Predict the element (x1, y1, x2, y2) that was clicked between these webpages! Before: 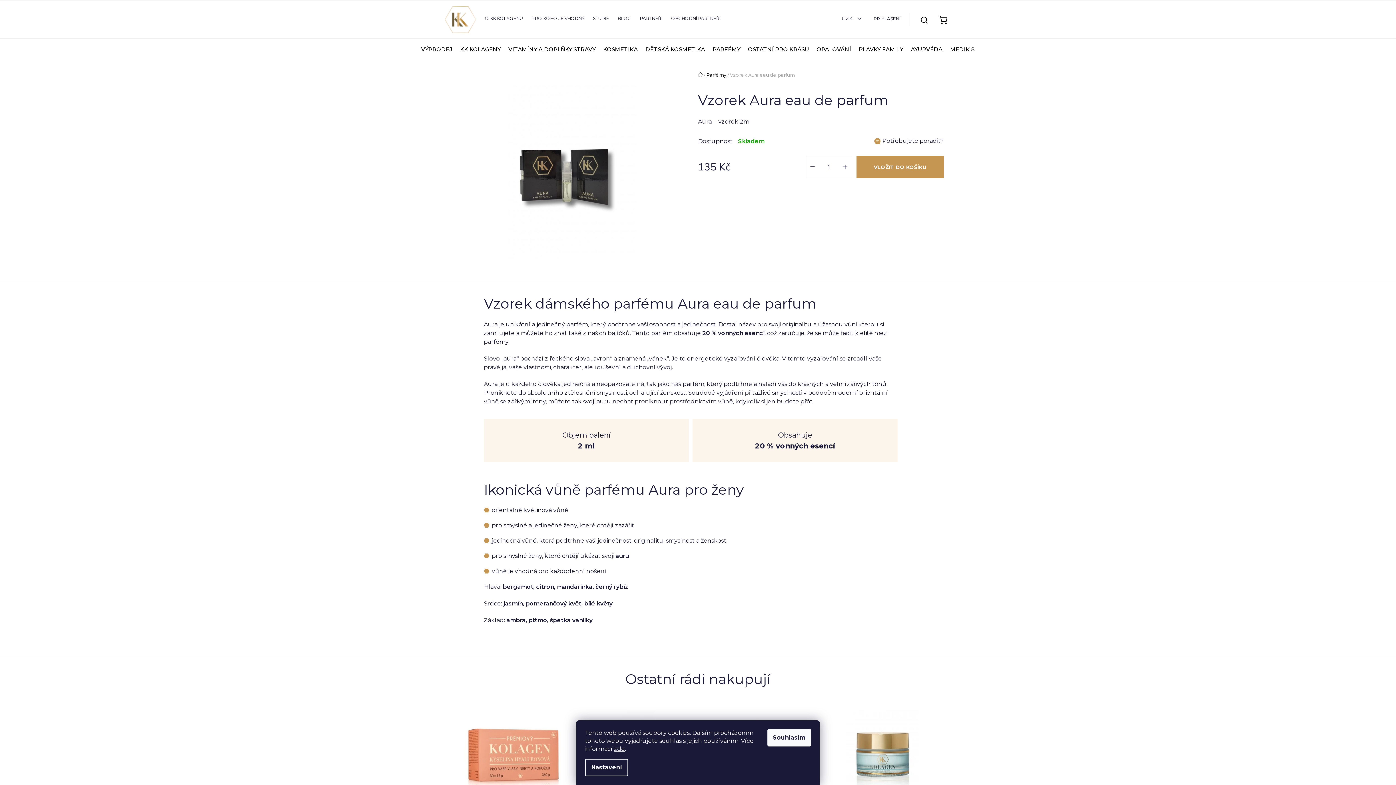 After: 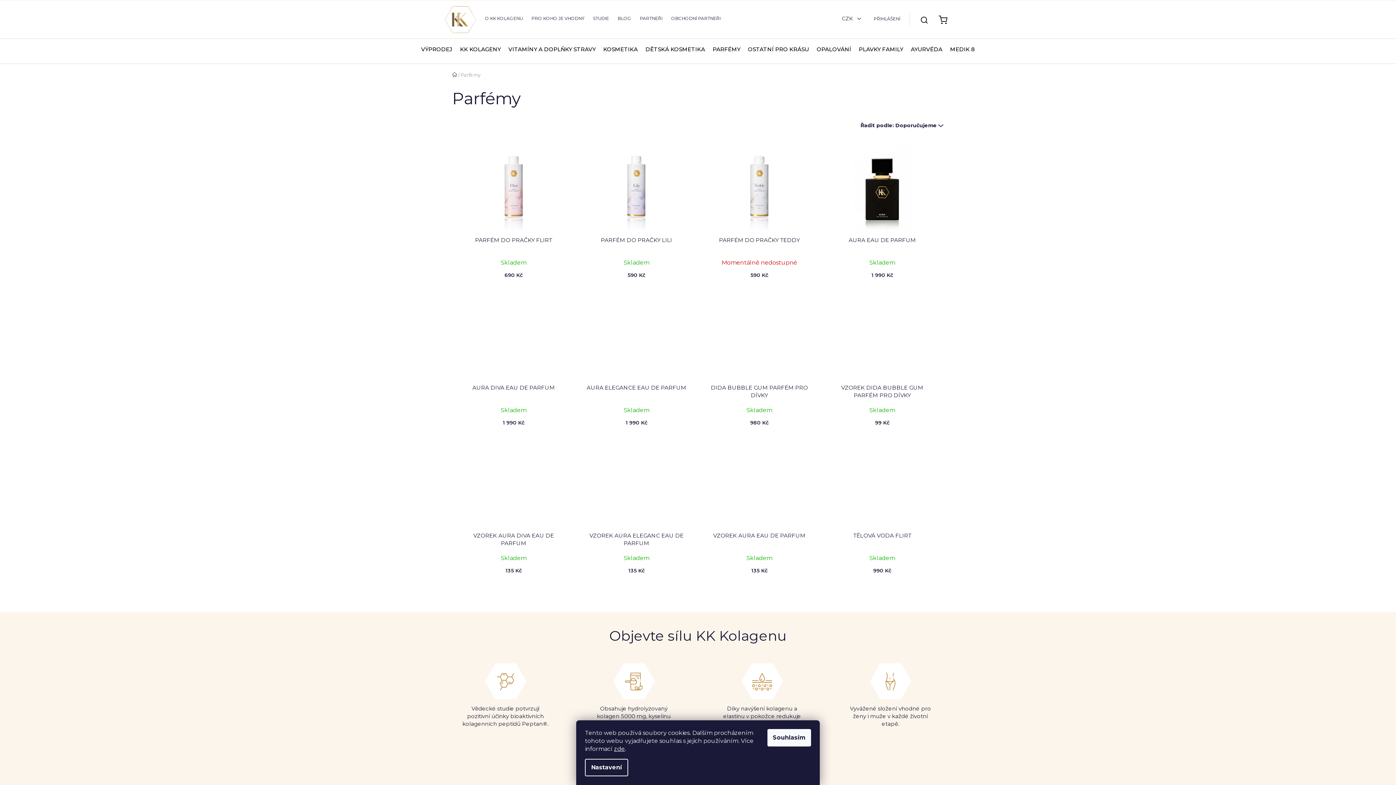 Action: label: Parfémy bbox: (706, 71, 726, 77)